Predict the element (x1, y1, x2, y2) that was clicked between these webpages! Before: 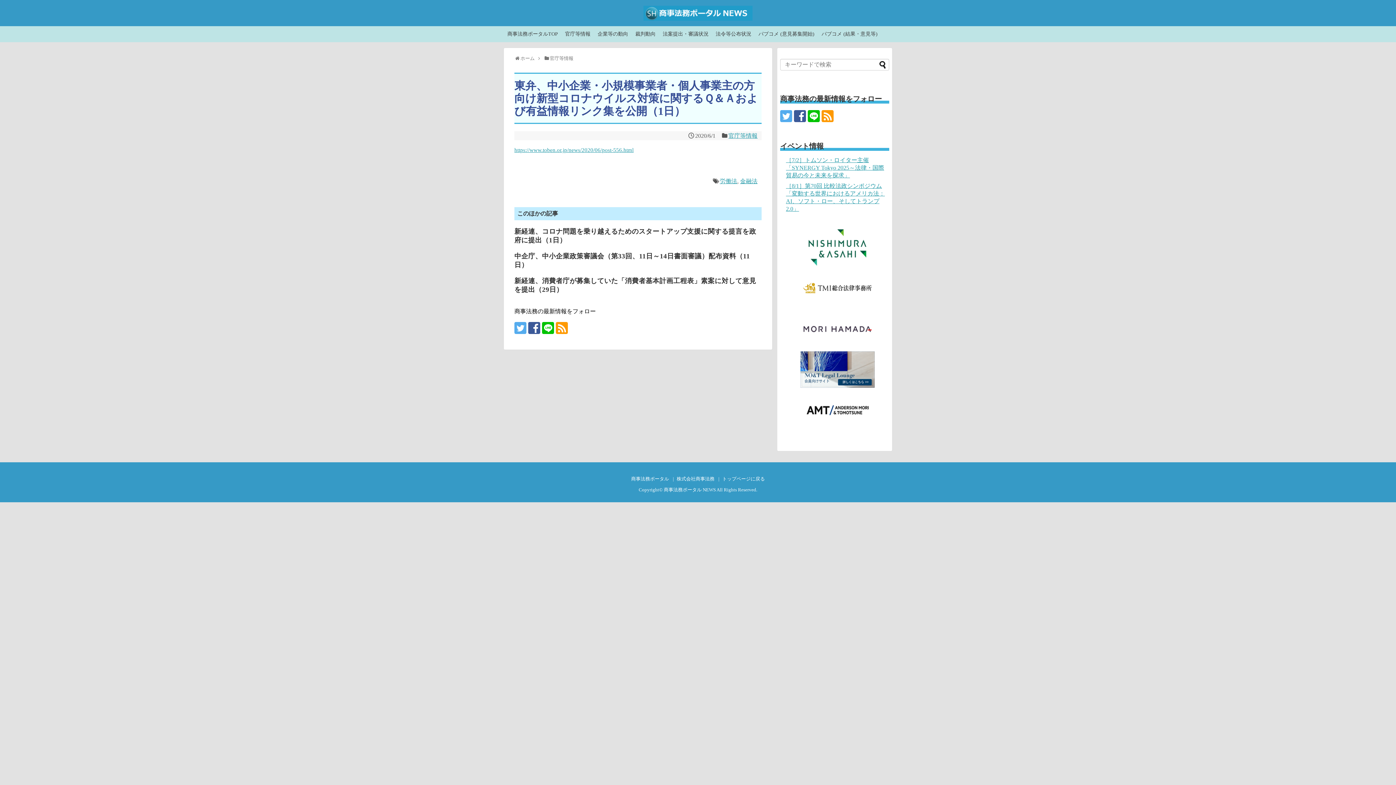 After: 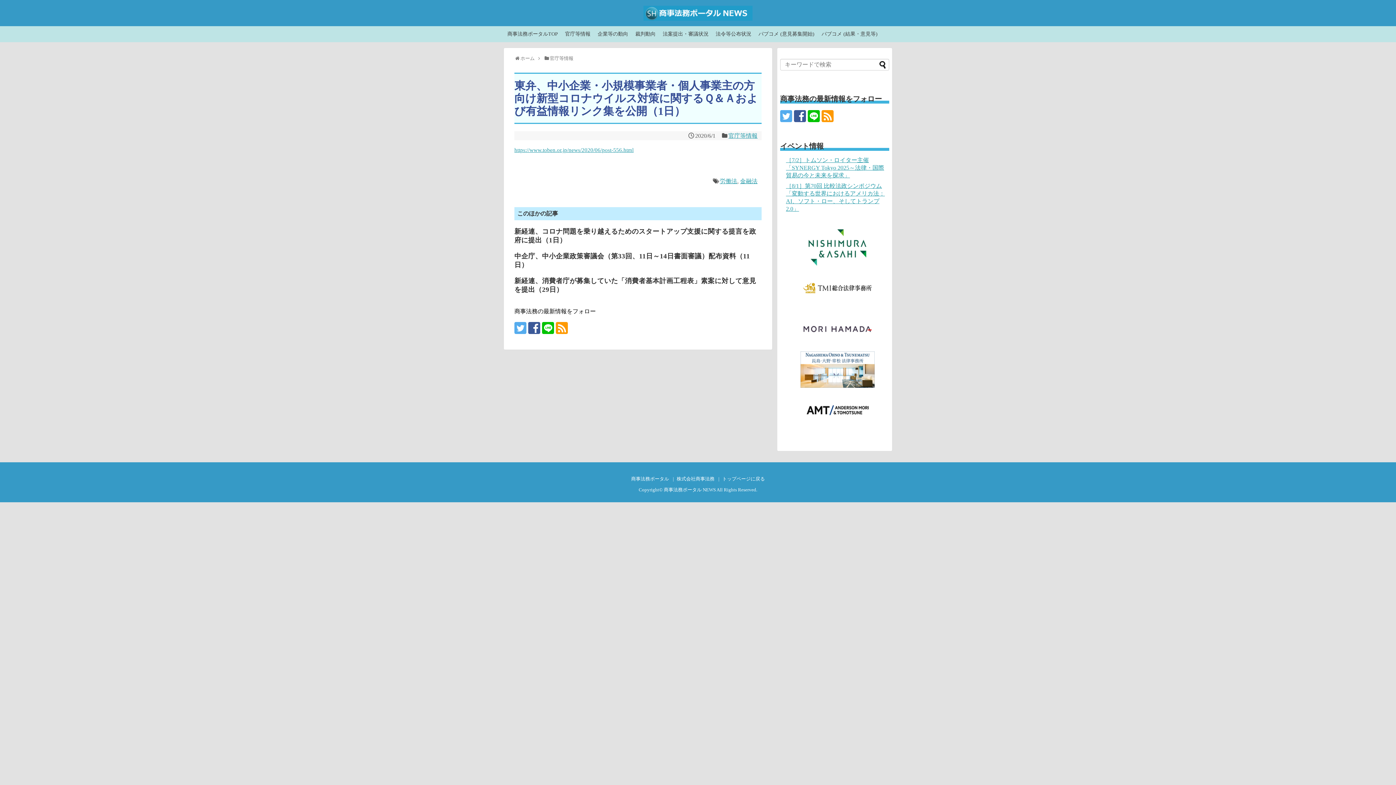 Action: bbox: (821, 110, 833, 122)